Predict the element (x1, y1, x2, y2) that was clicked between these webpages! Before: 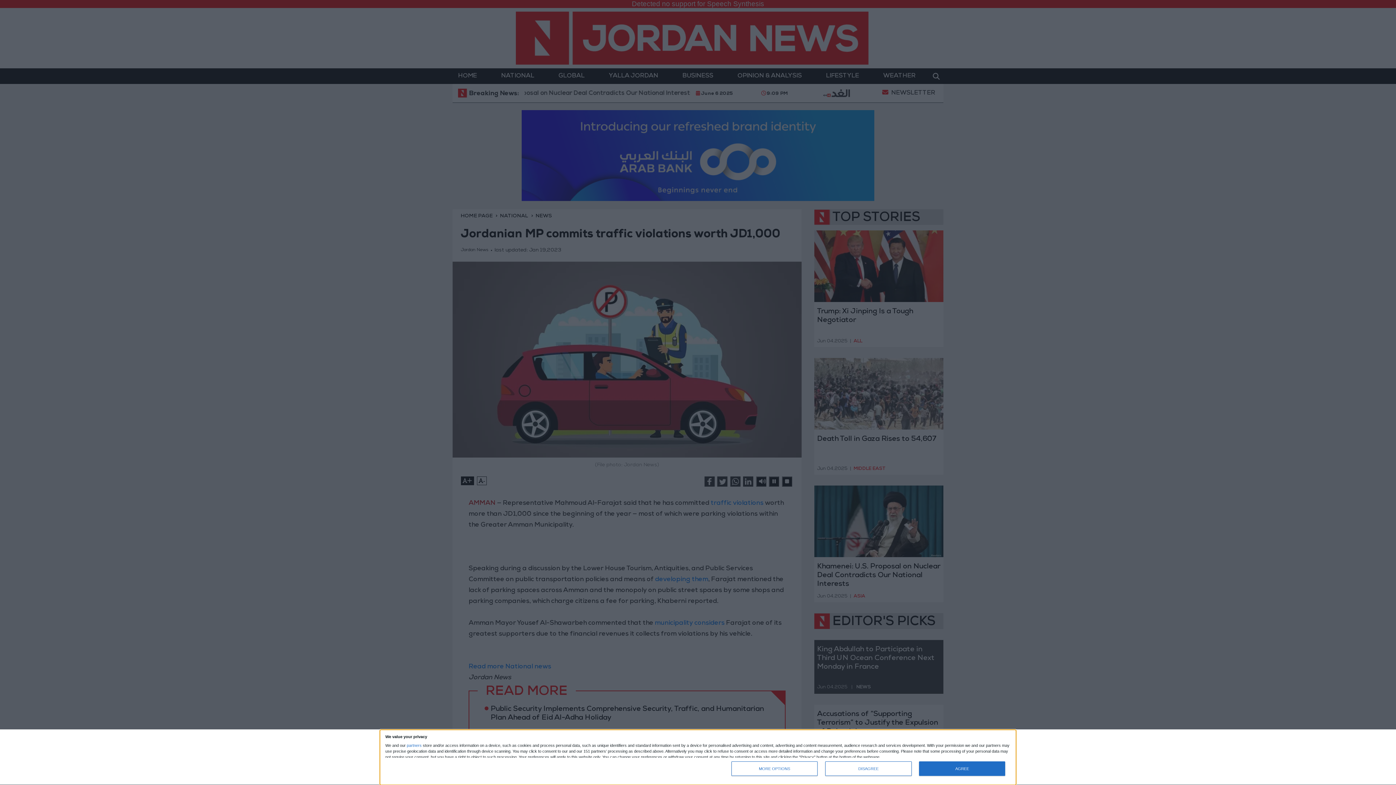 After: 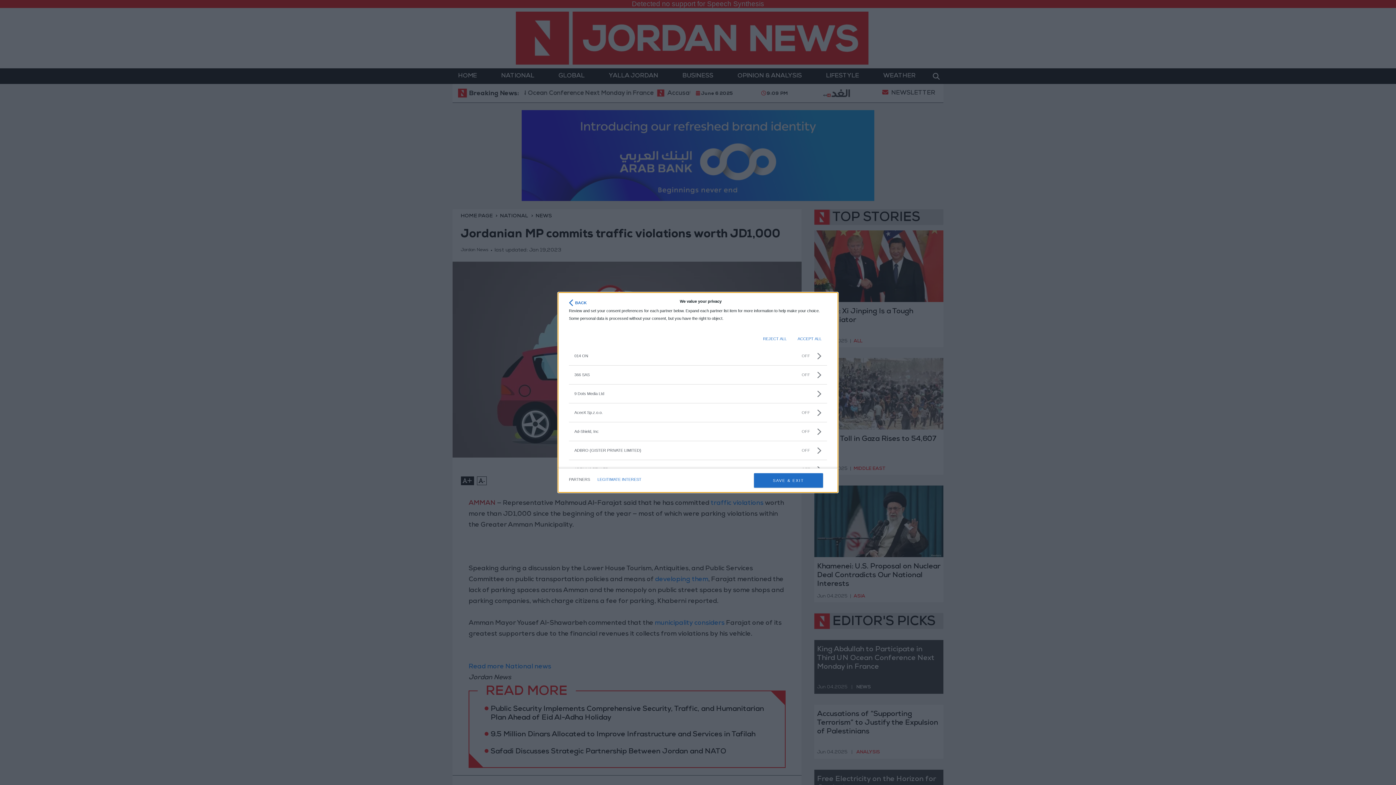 Action: label: partners bbox: (406, 743, 421, 747)